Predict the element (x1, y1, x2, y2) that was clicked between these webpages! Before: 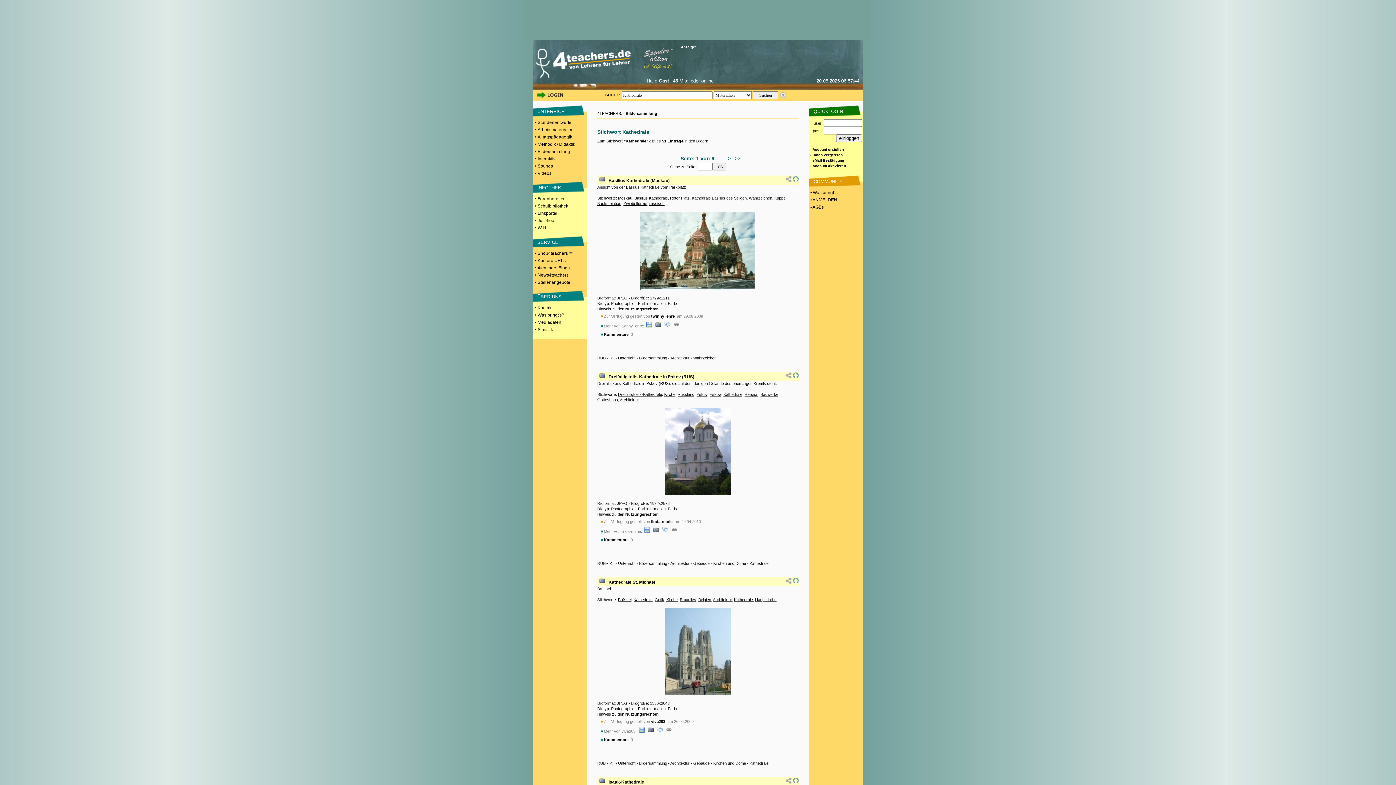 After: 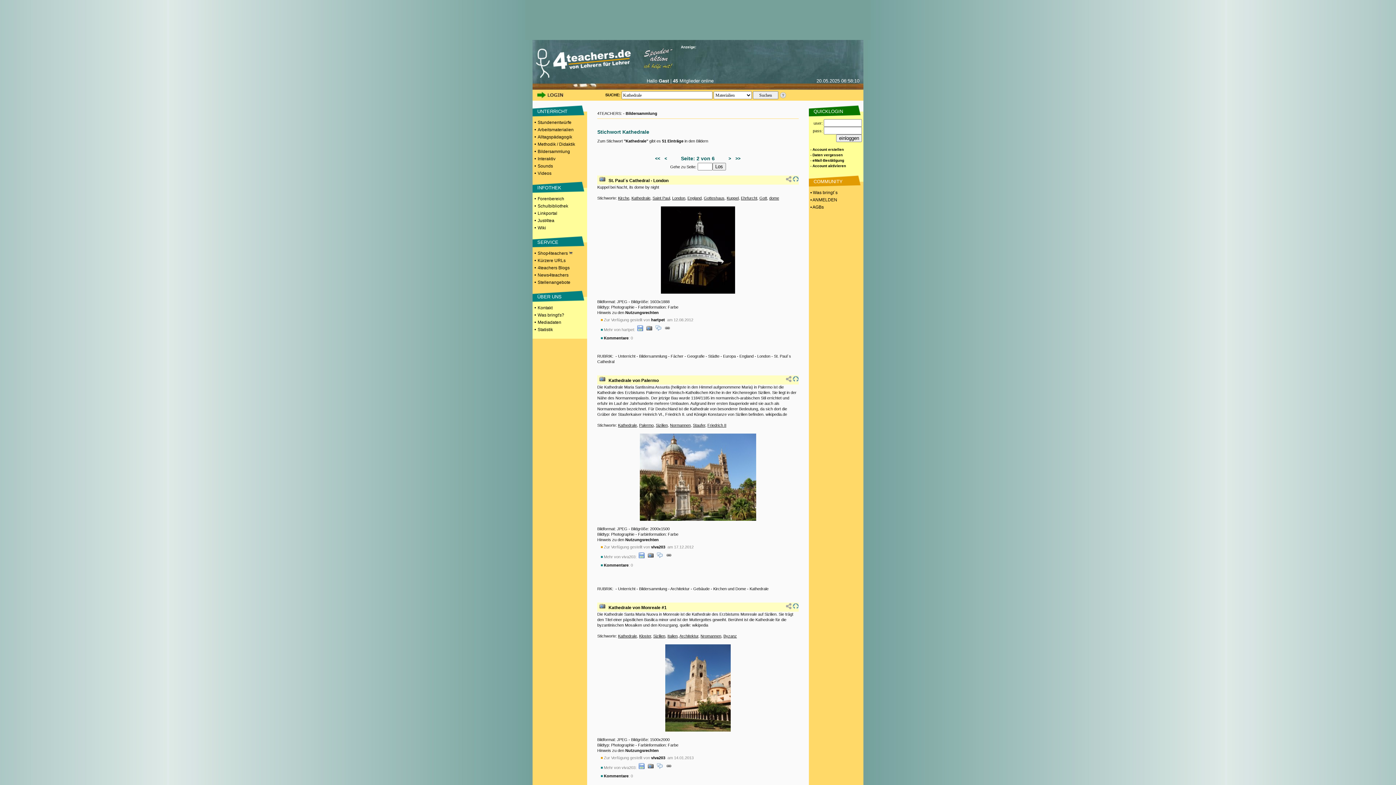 Action: bbox: (727, 155, 733, 161) label:  >  